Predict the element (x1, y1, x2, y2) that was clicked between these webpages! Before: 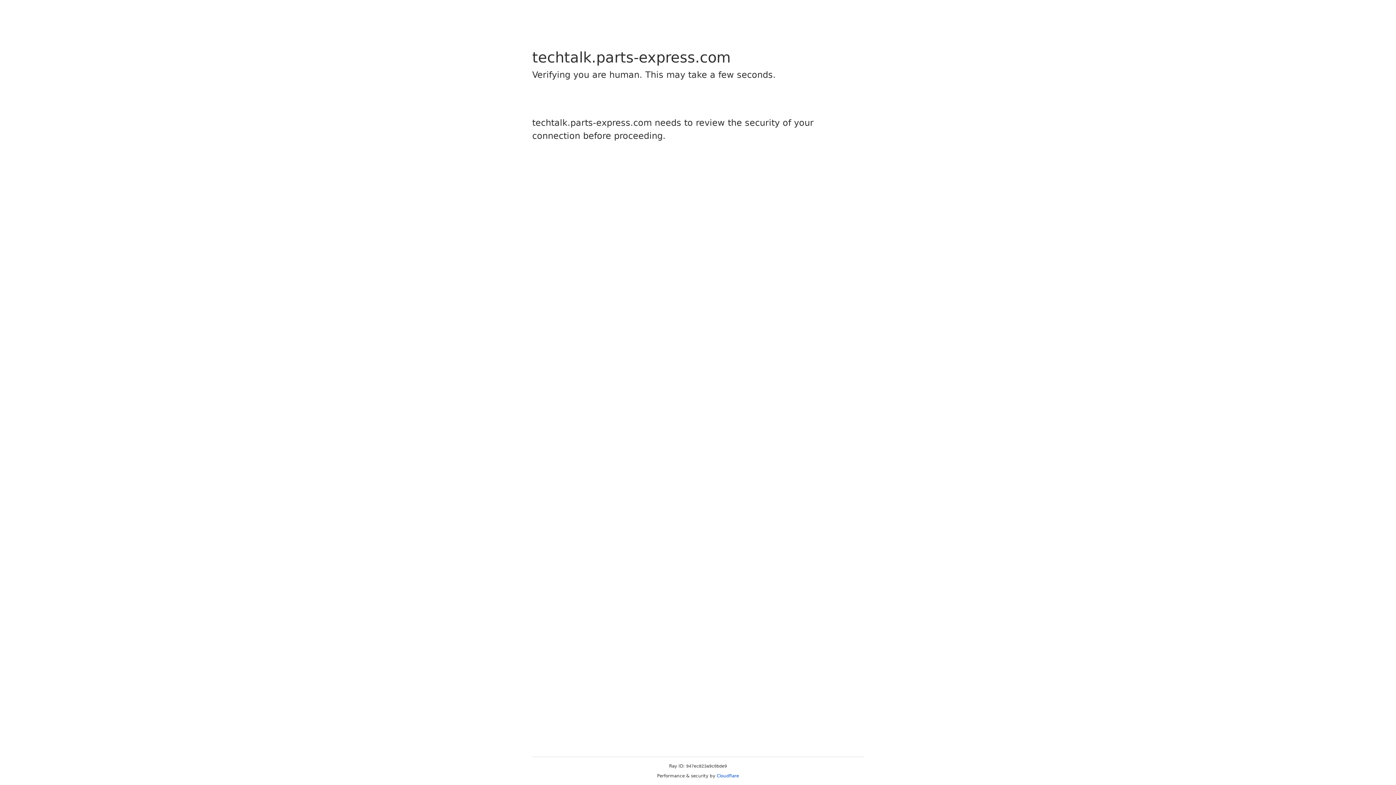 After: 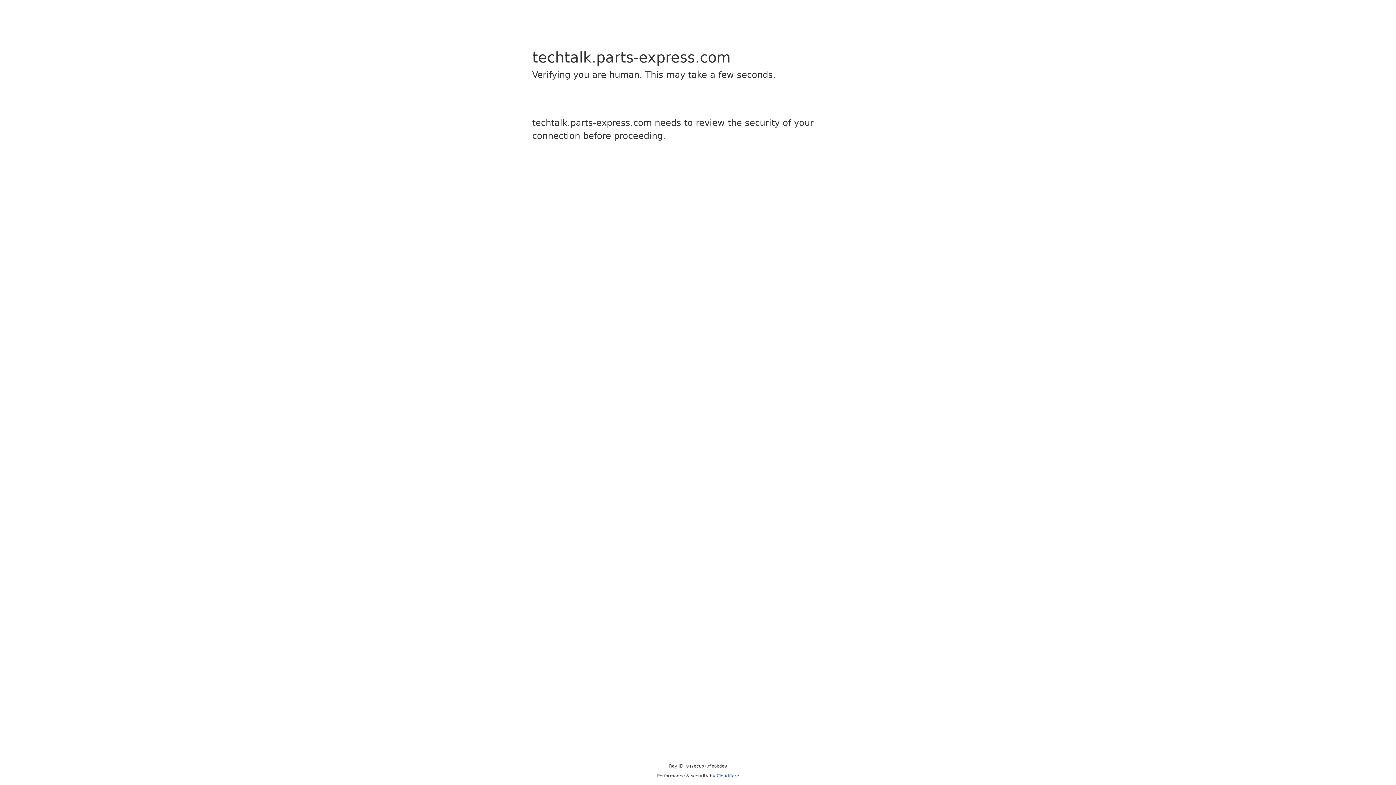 Action: bbox: (716, 773, 739, 778) label: Cloudflare